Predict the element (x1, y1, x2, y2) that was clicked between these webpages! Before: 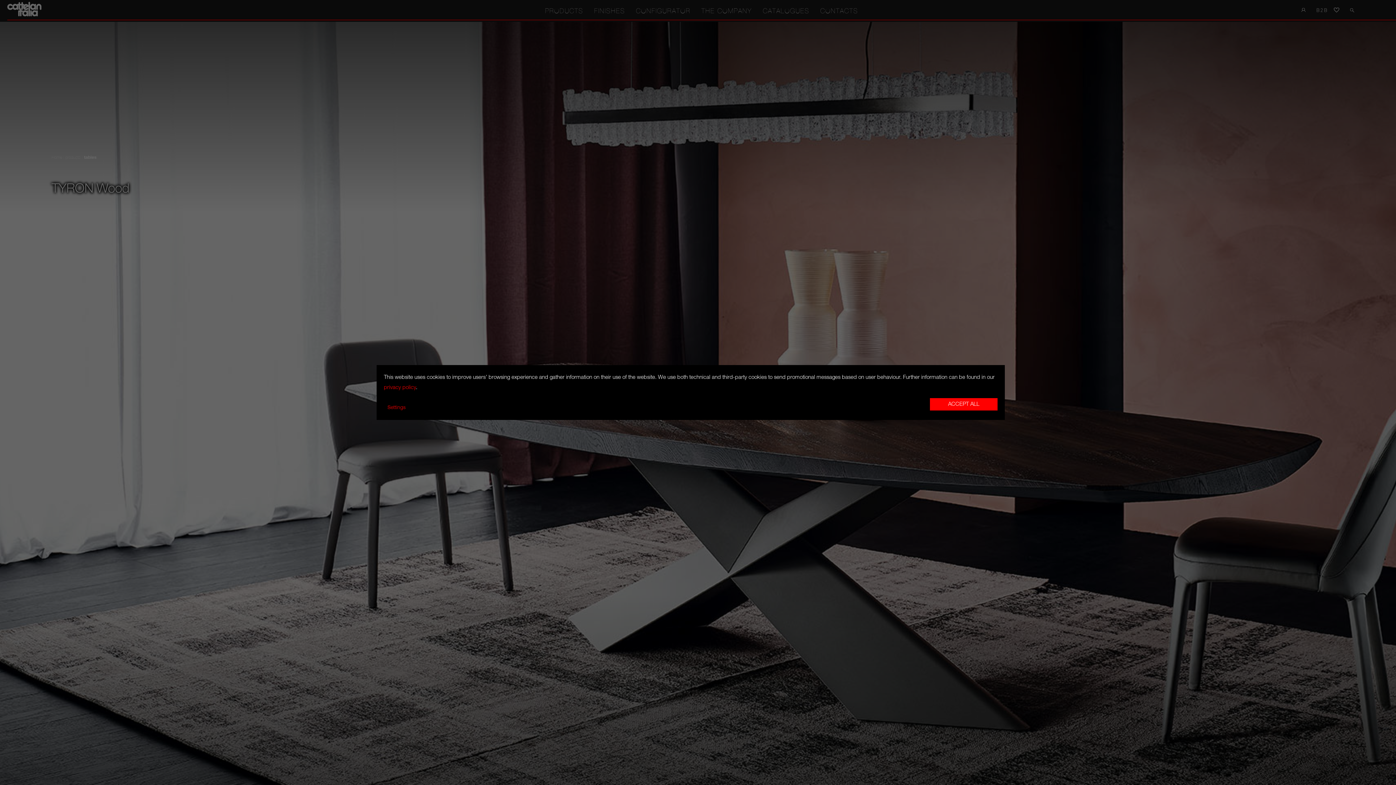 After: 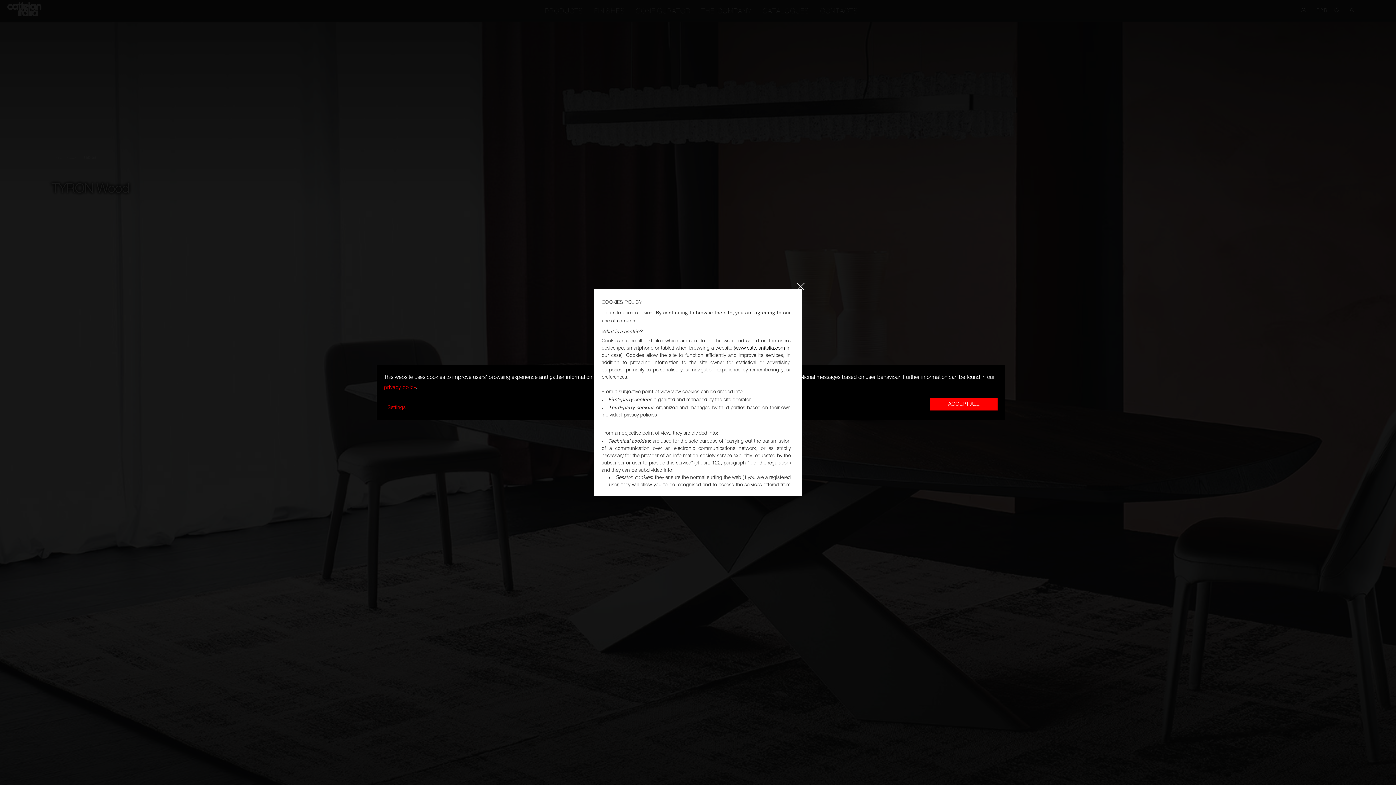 Action: label: privacy policy bbox: (384, 385, 416, 390)